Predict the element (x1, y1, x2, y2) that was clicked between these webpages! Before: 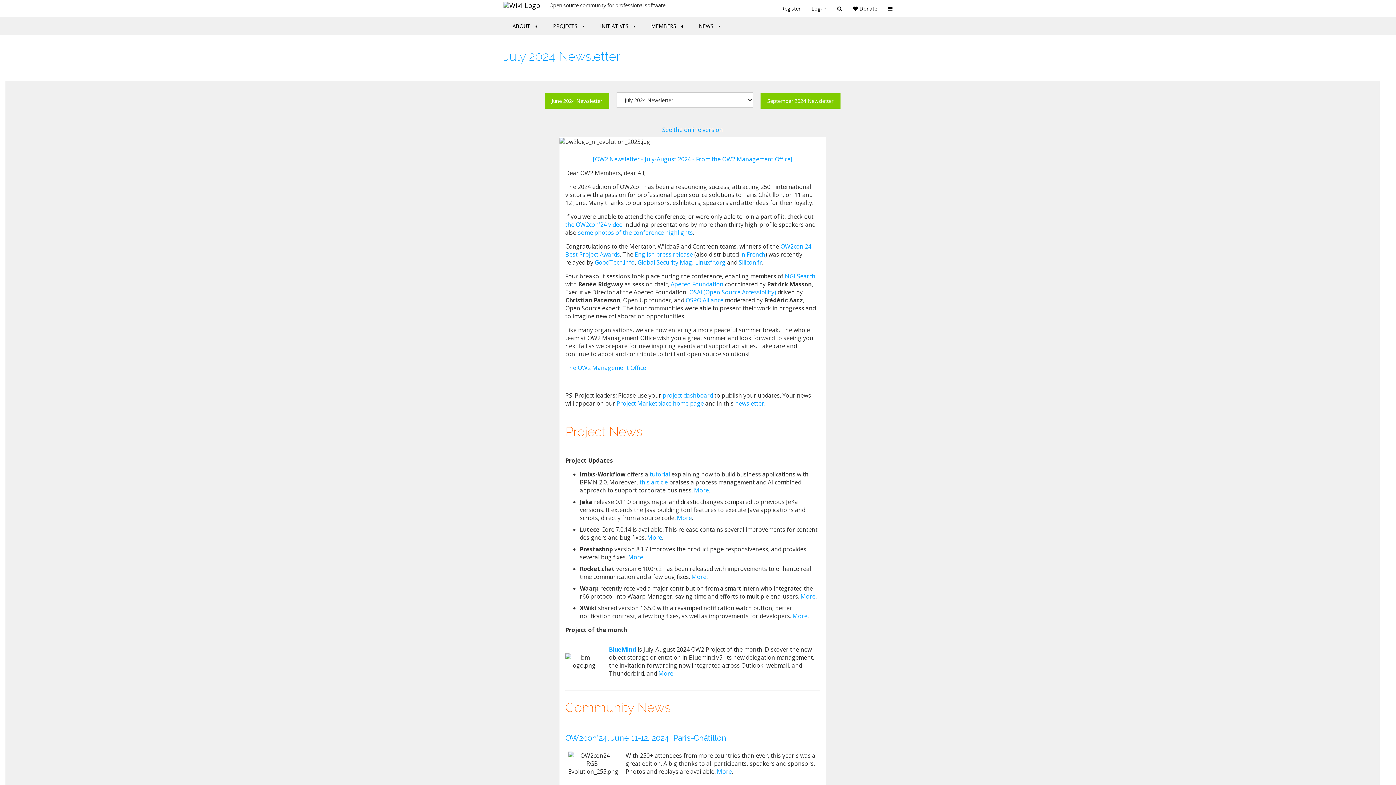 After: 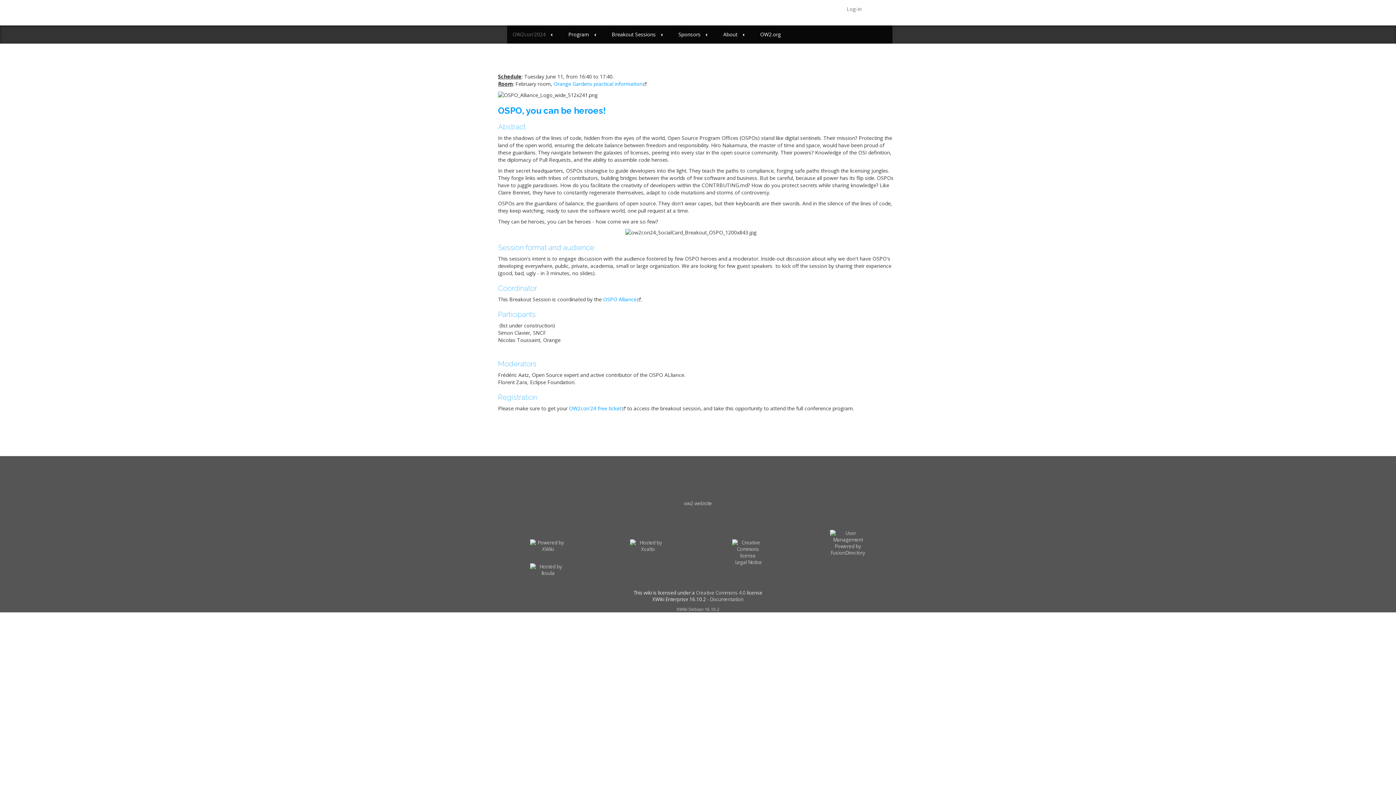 Action: label: OSPO Alliance bbox: (685, 296, 723, 304)